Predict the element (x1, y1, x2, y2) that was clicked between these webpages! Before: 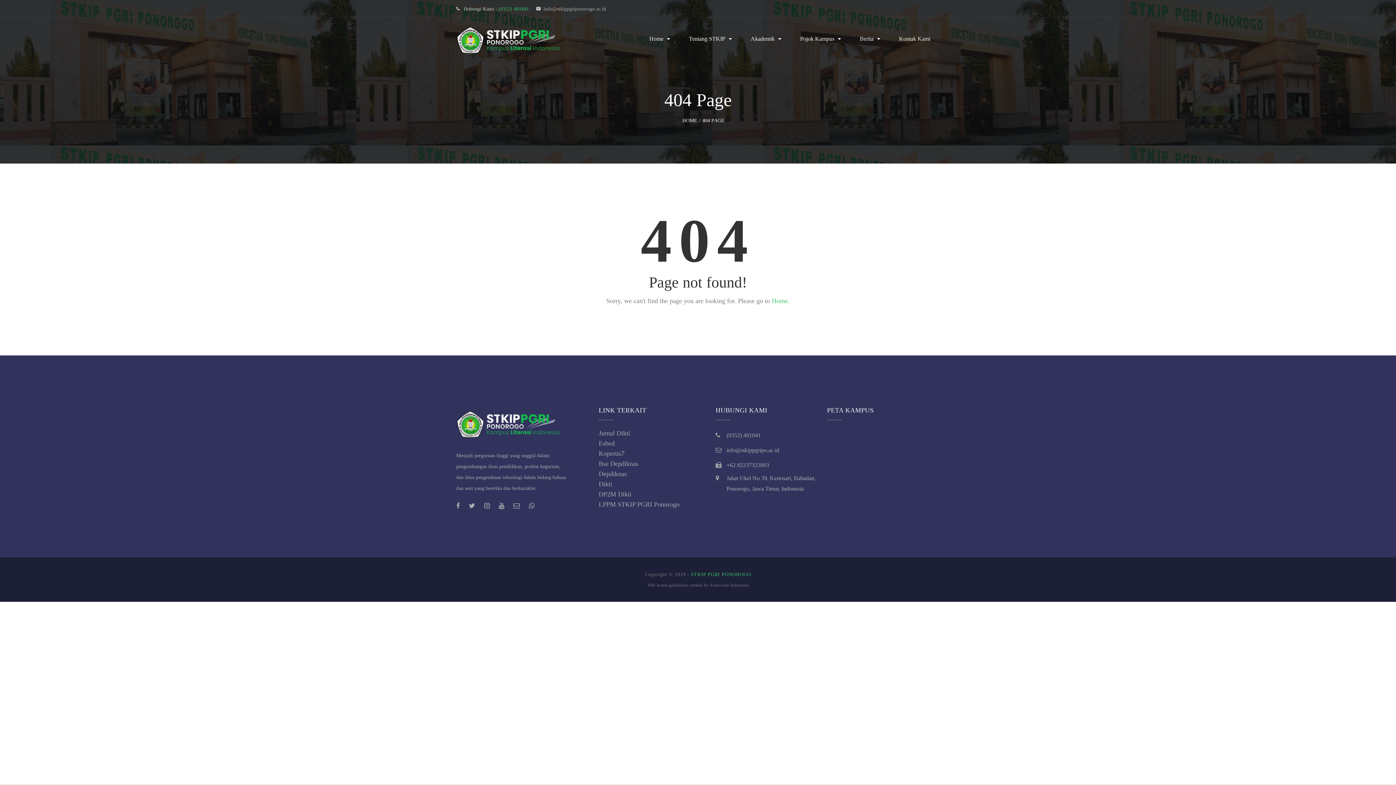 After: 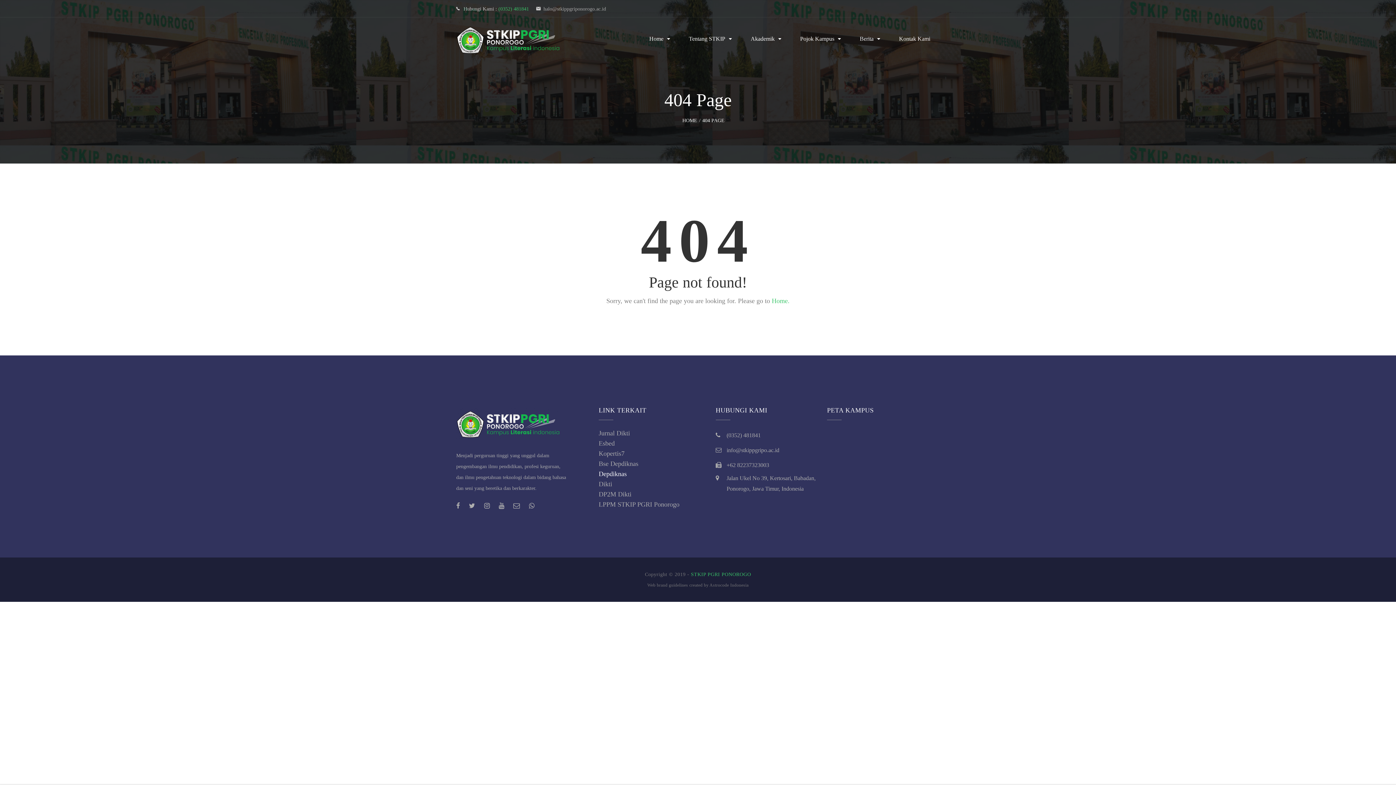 Action: label: Depdiknas bbox: (598, 470, 626, 477)